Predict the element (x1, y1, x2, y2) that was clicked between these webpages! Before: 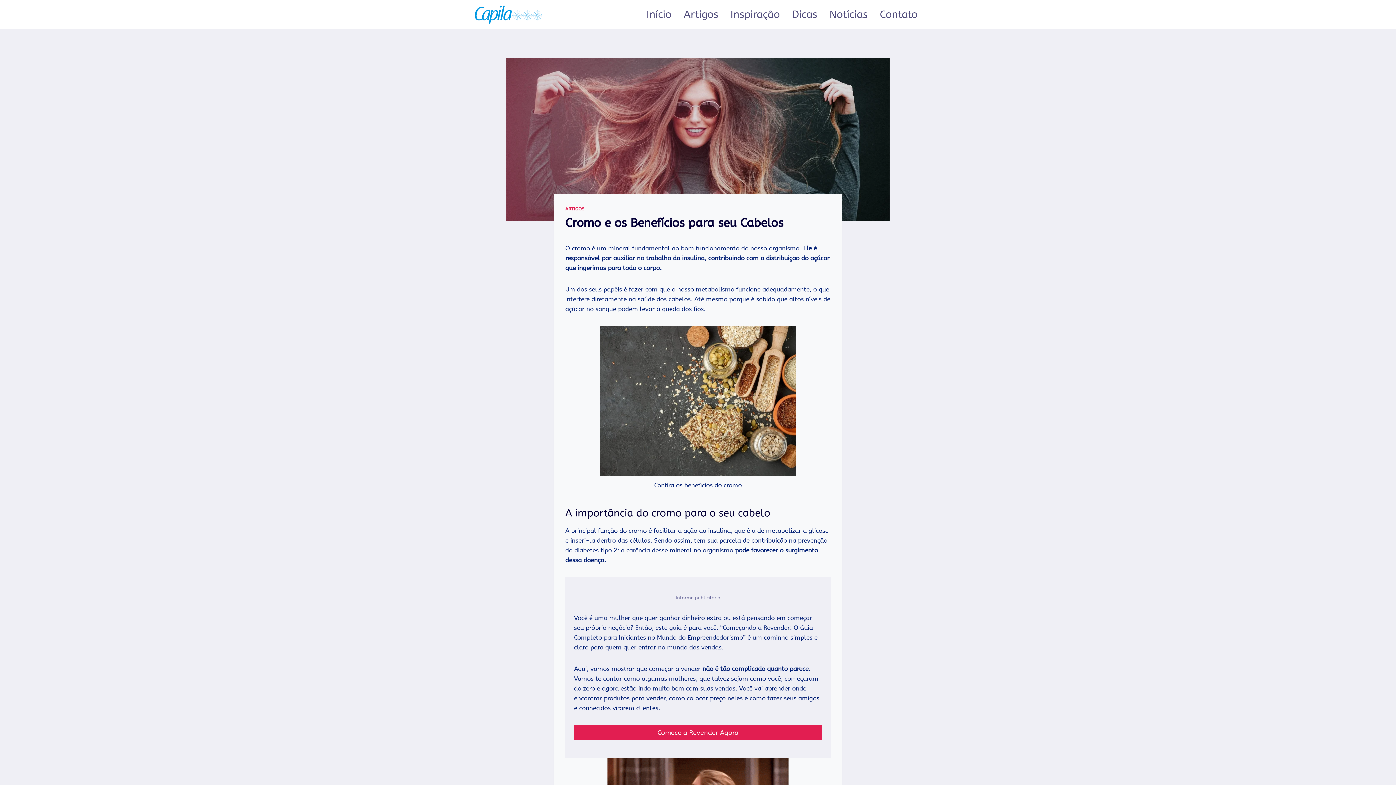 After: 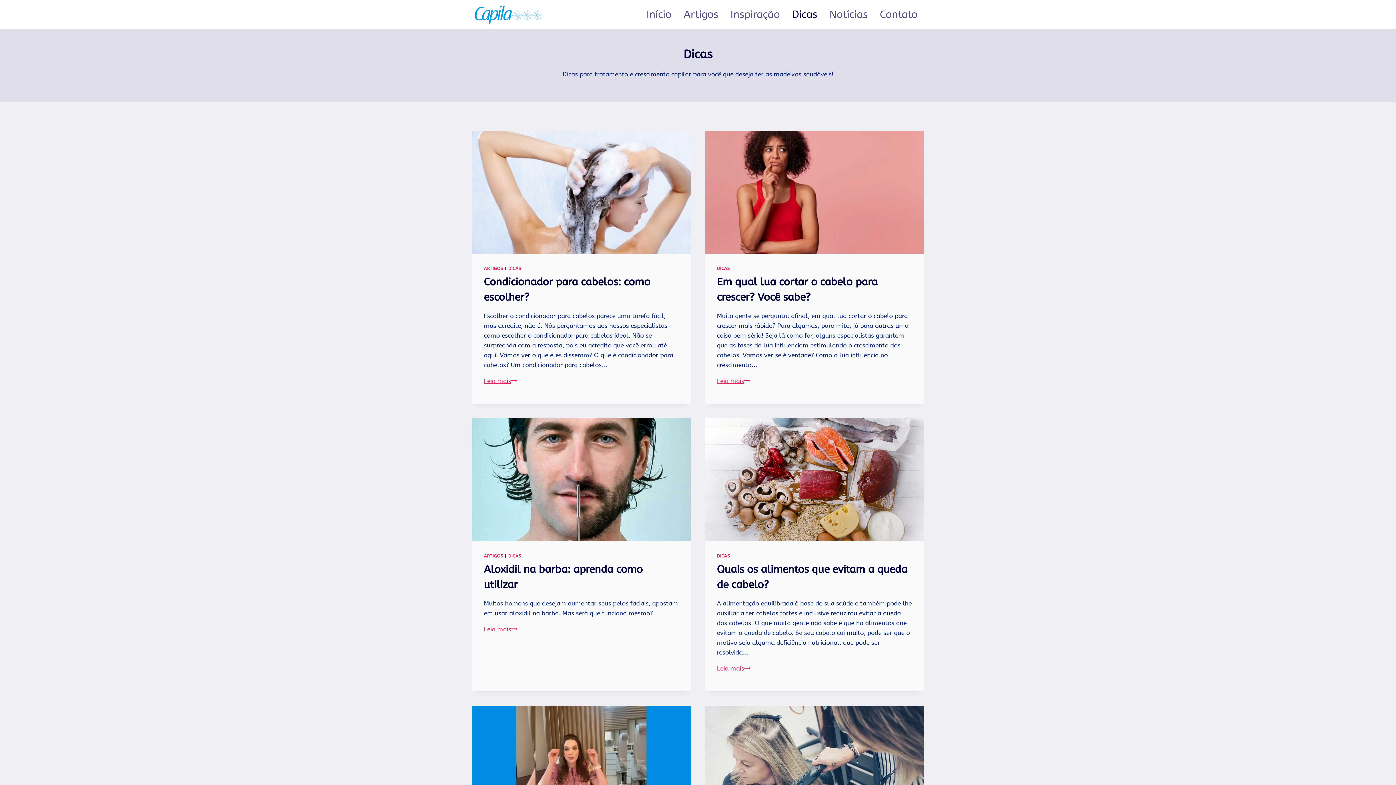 Action: bbox: (786, 0, 823, 28) label: Dicas